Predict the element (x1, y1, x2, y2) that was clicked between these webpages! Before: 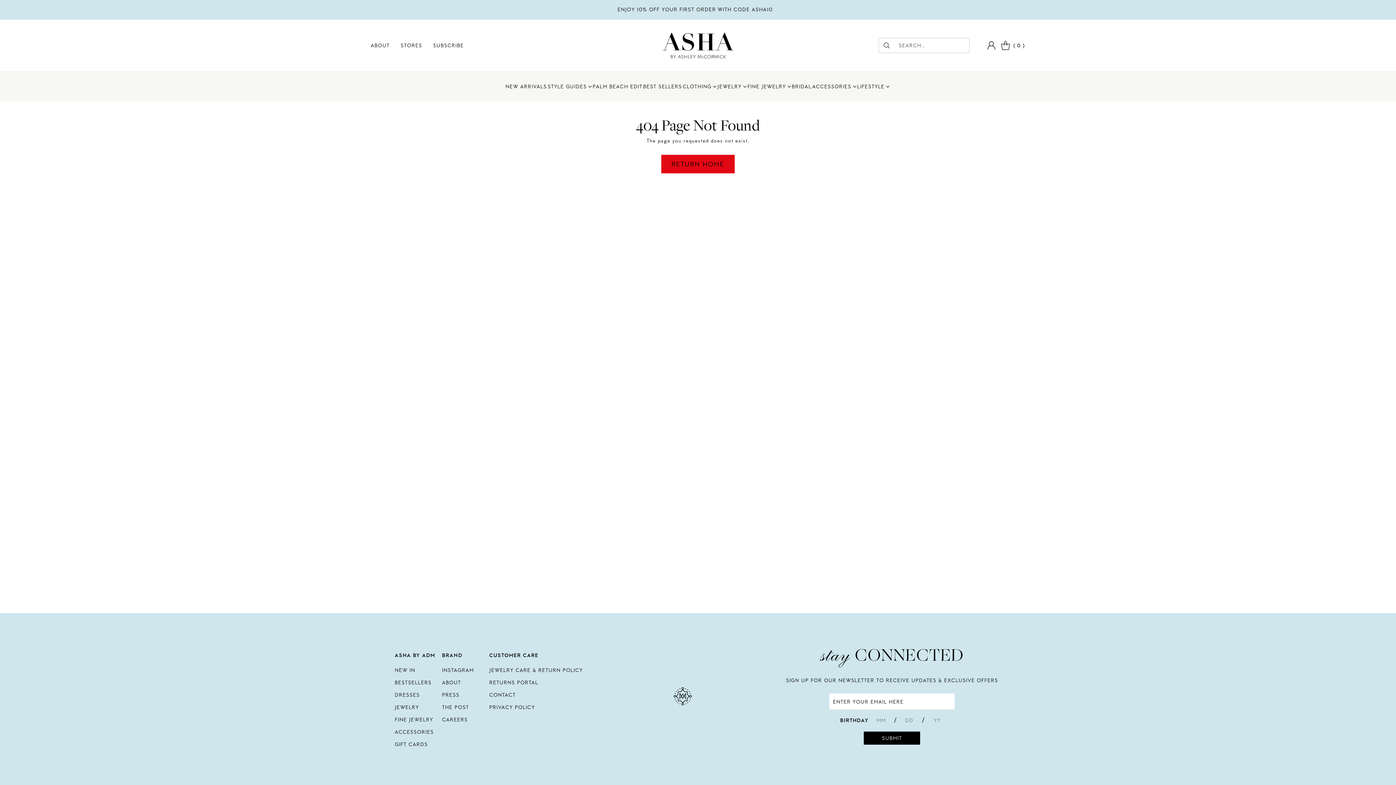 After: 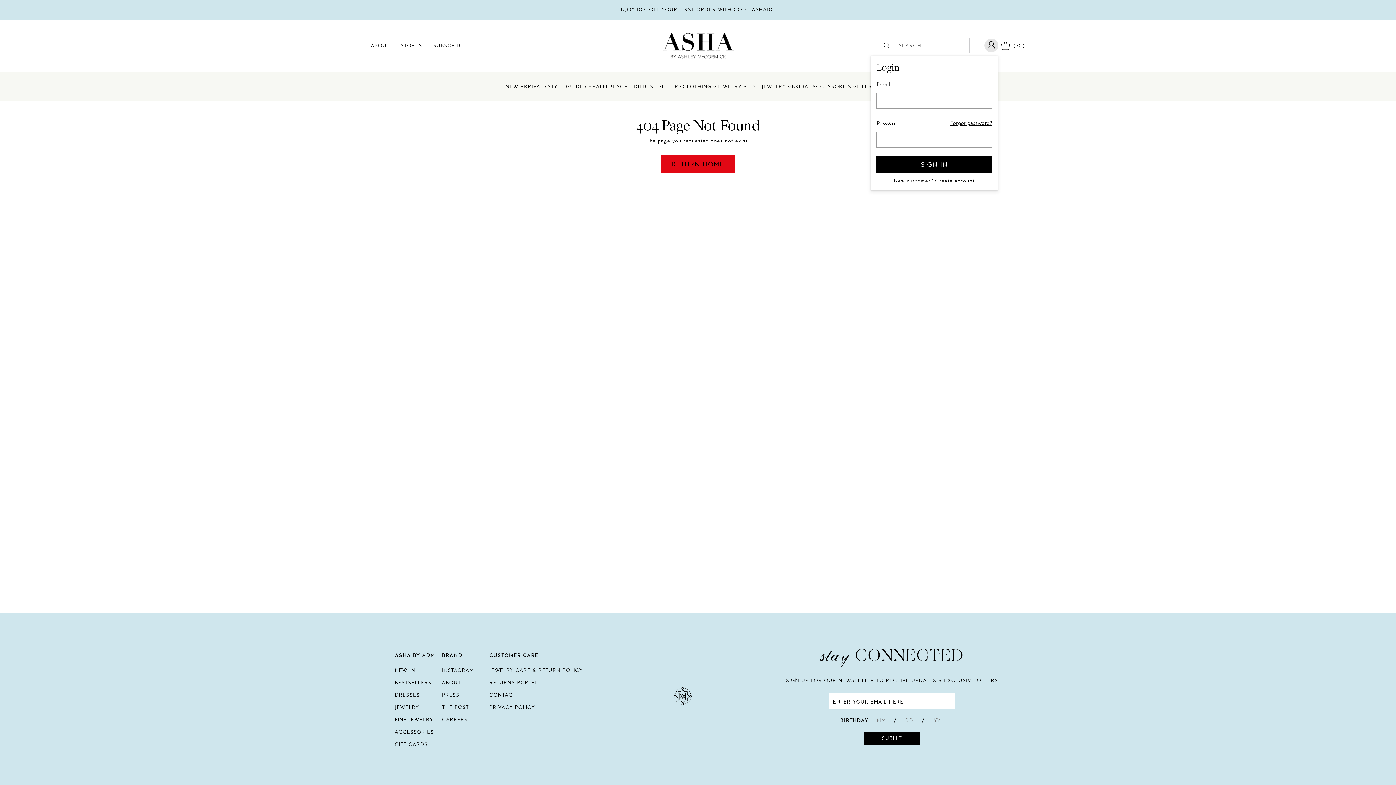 Action: label: Go to the account page bbox: (984, 38, 998, 52)